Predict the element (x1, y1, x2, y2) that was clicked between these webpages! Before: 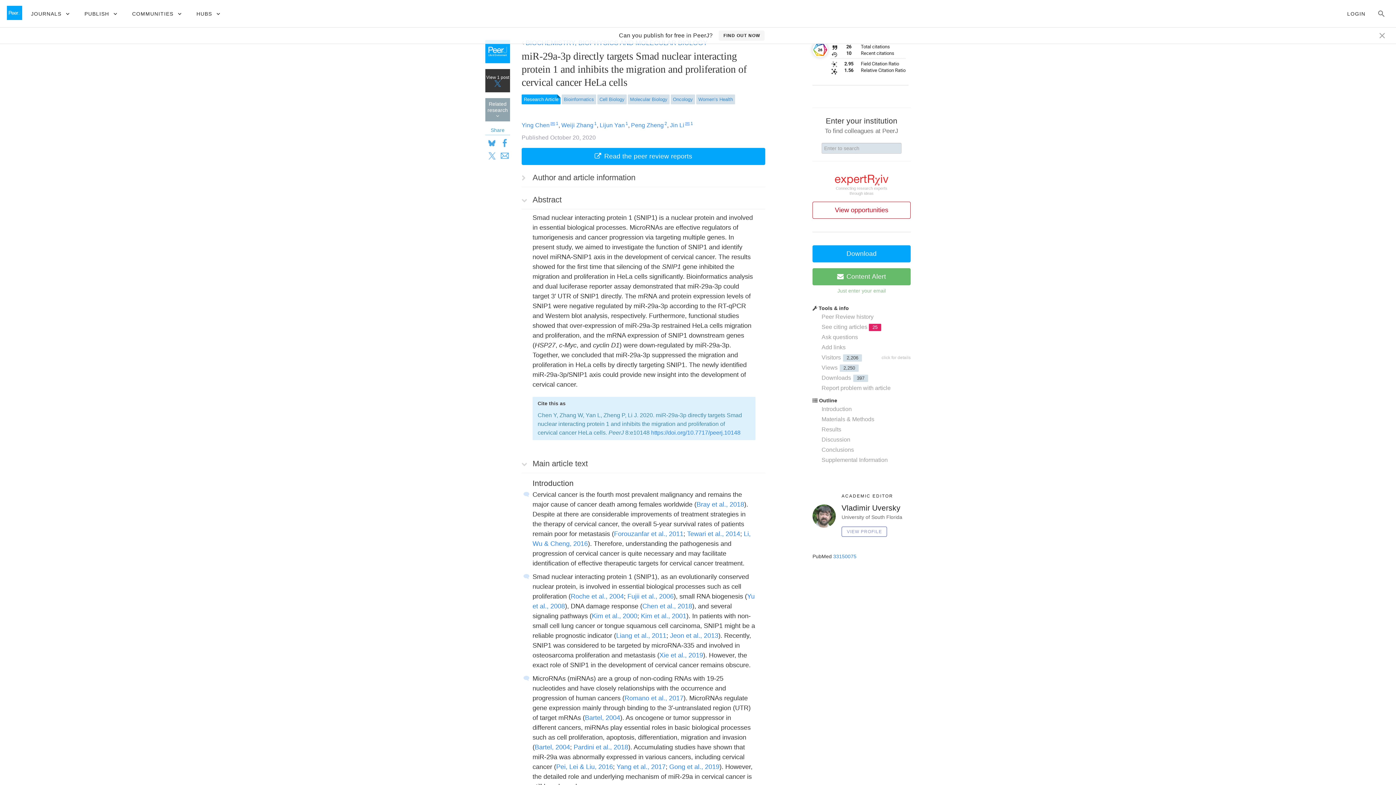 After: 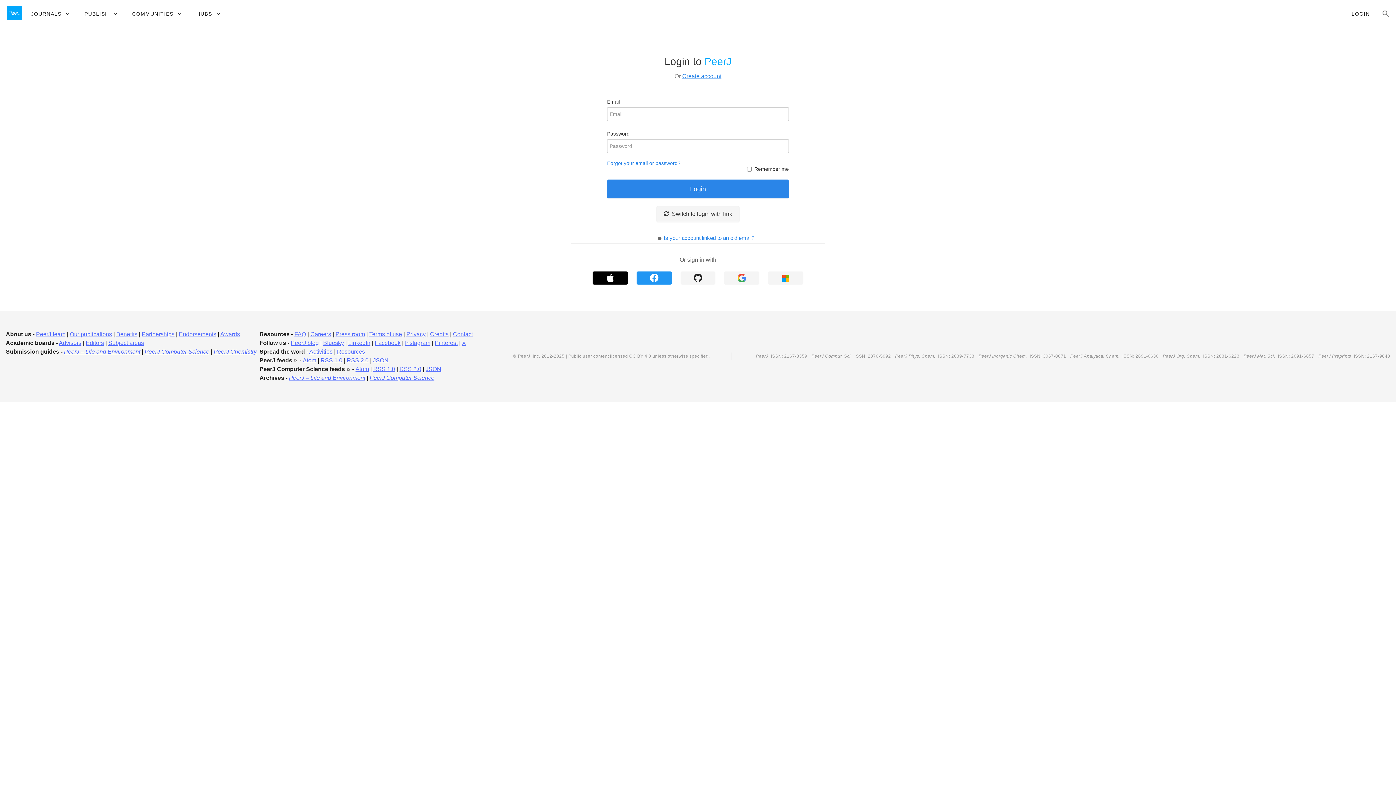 Action: label: LOGIN bbox: (1339, 7, 1373, 20)